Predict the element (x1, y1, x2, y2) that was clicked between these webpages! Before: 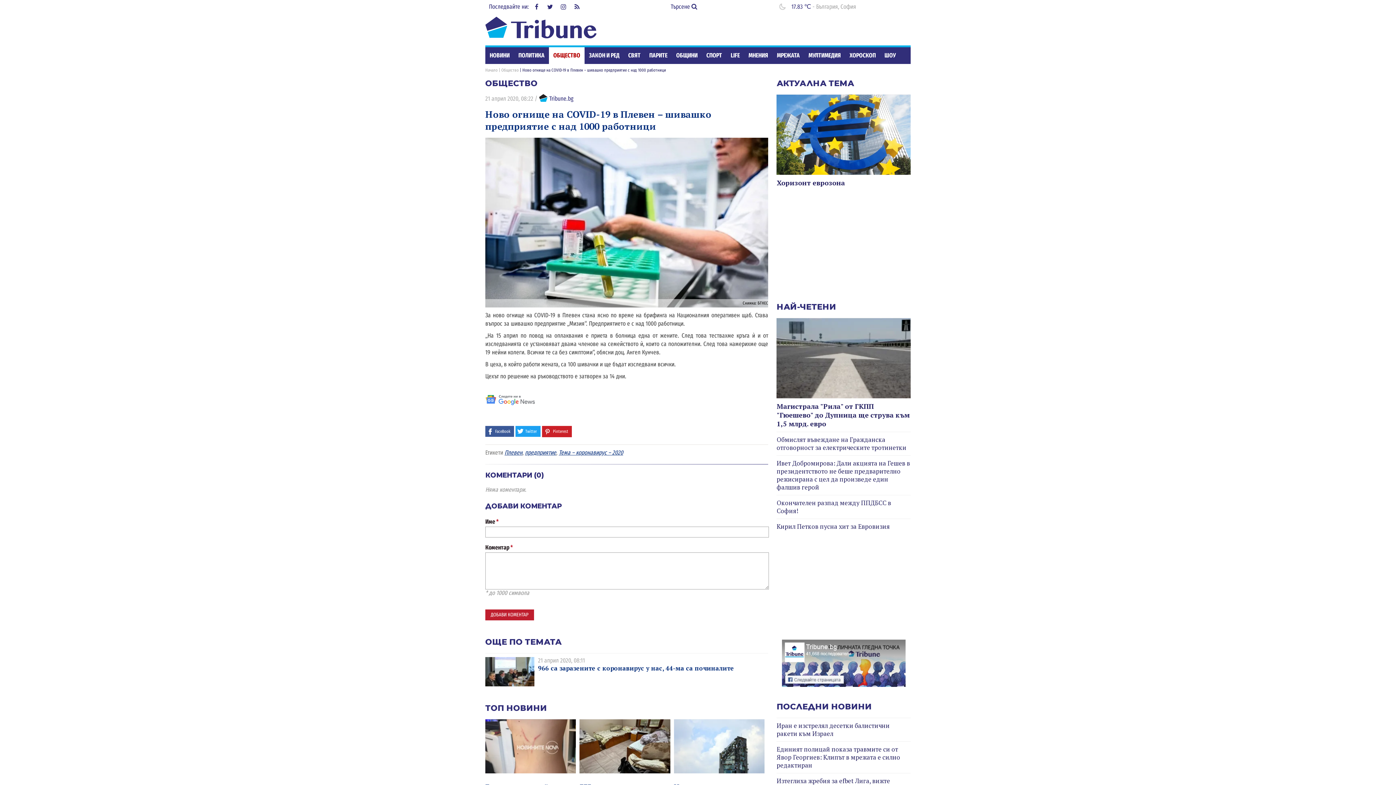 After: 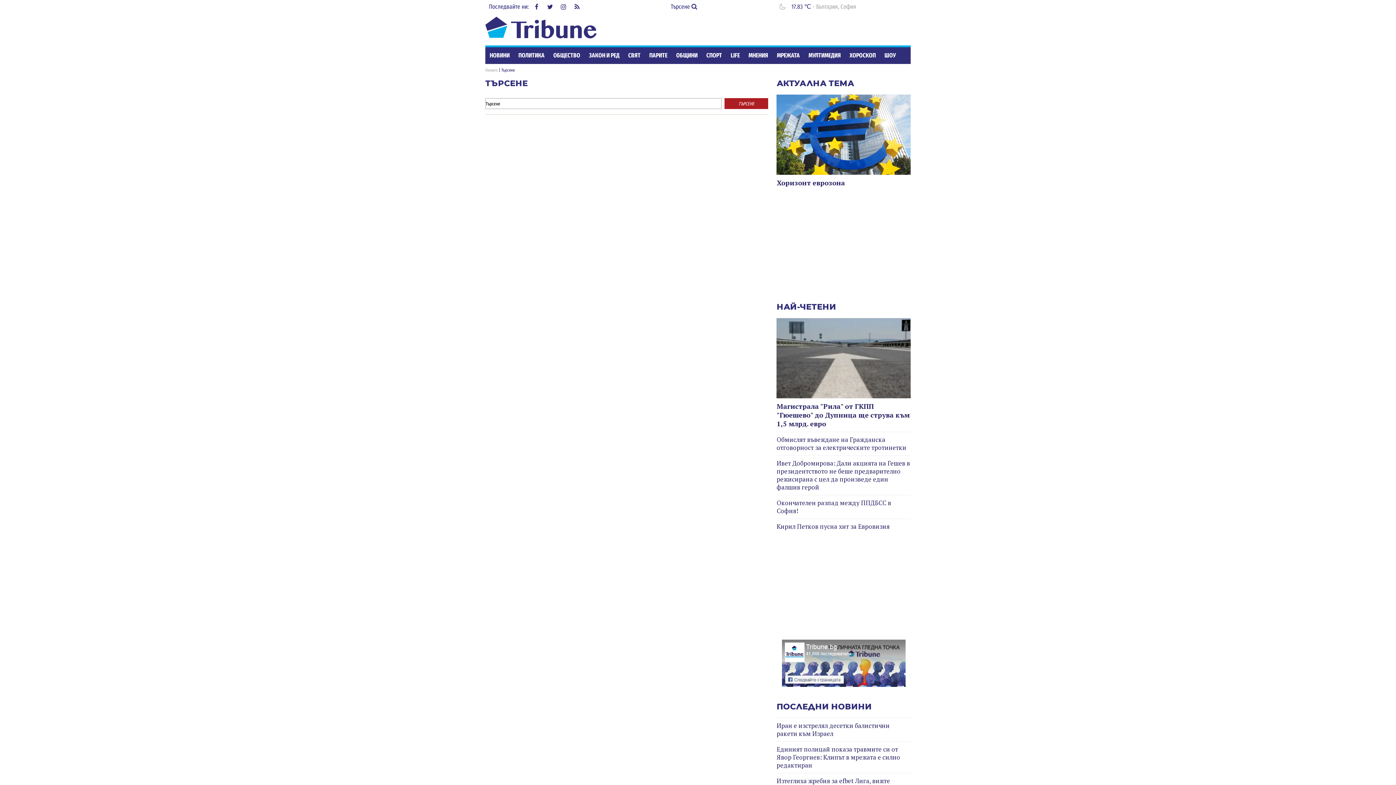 Action: label: Търсене  bbox: (667, 1, 701, 12)